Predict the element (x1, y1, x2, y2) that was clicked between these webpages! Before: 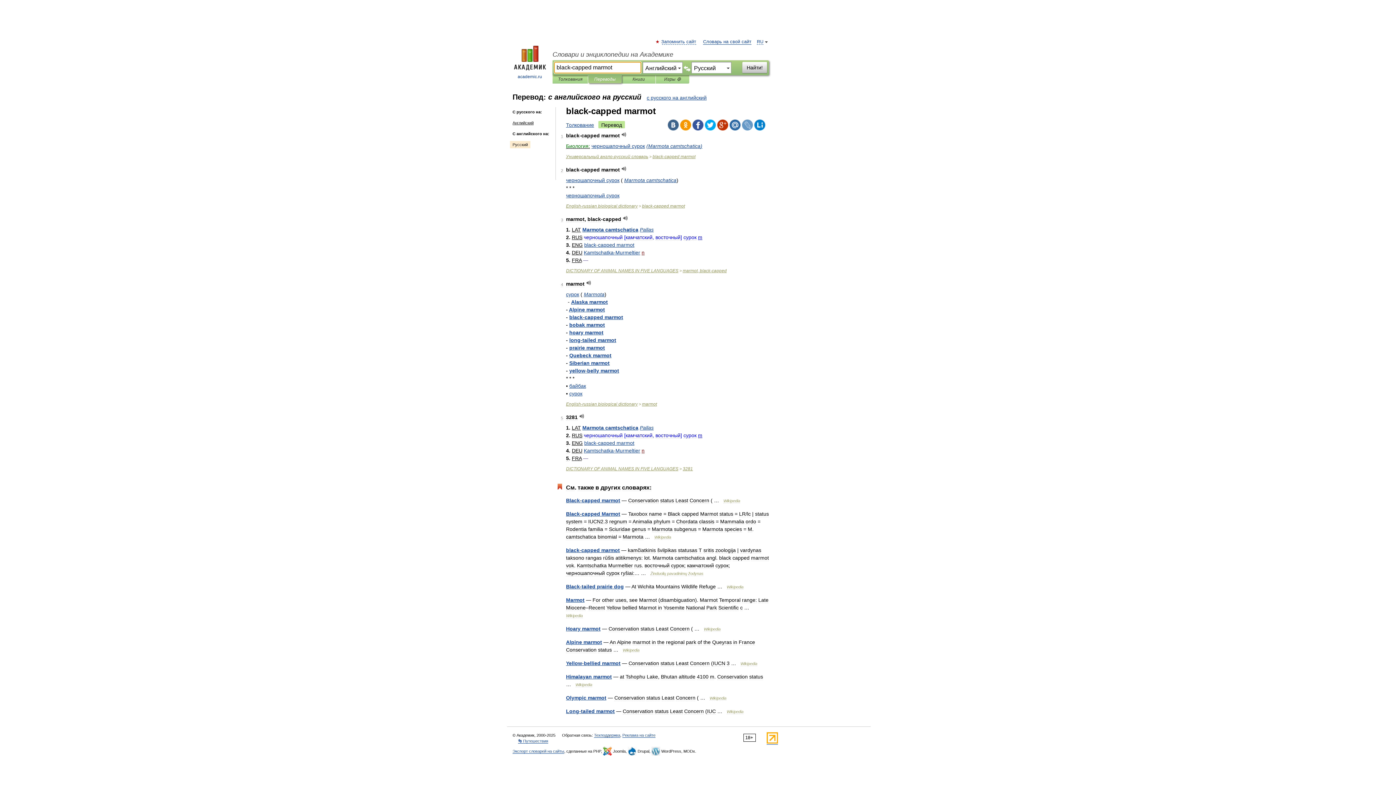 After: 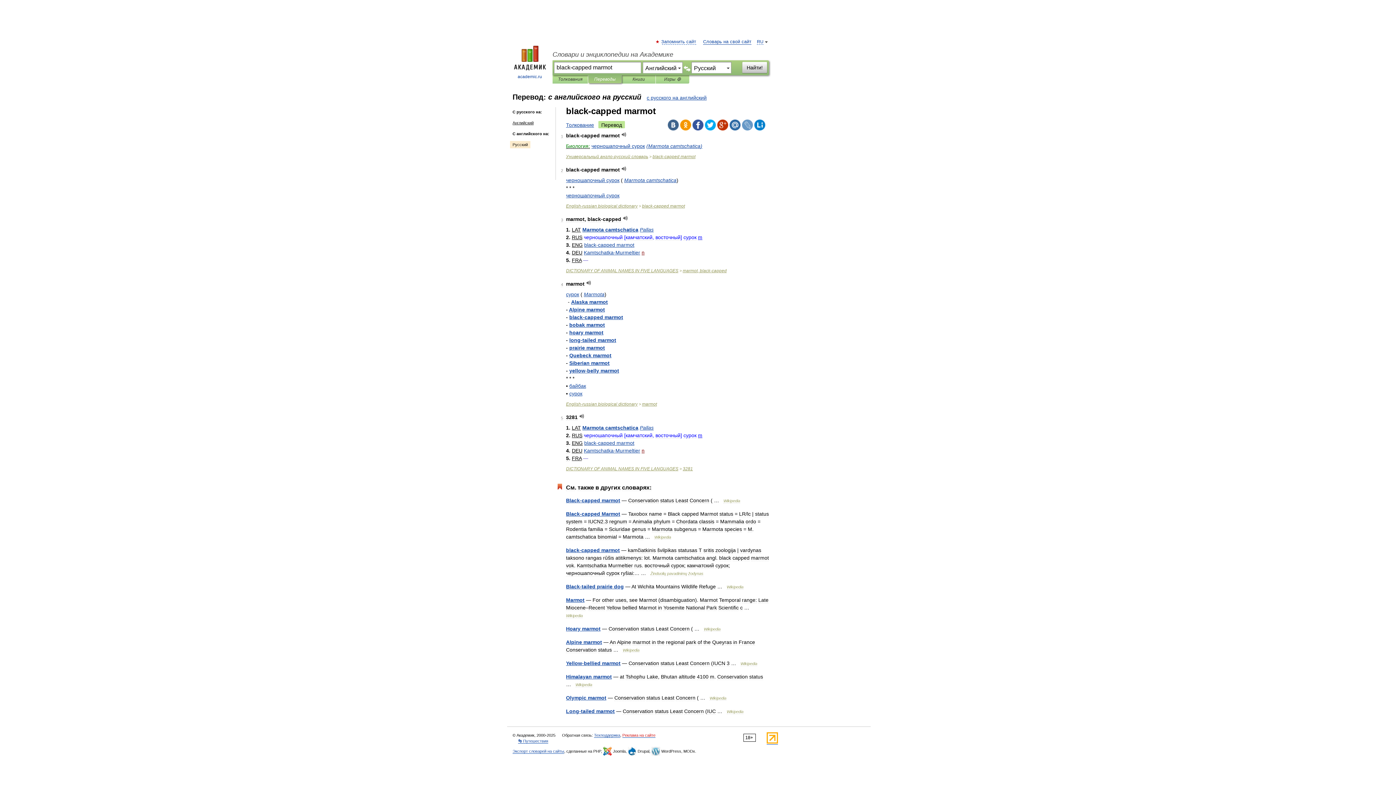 Action: bbox: (622, 733, 655, 738) label: Реклама на сайте